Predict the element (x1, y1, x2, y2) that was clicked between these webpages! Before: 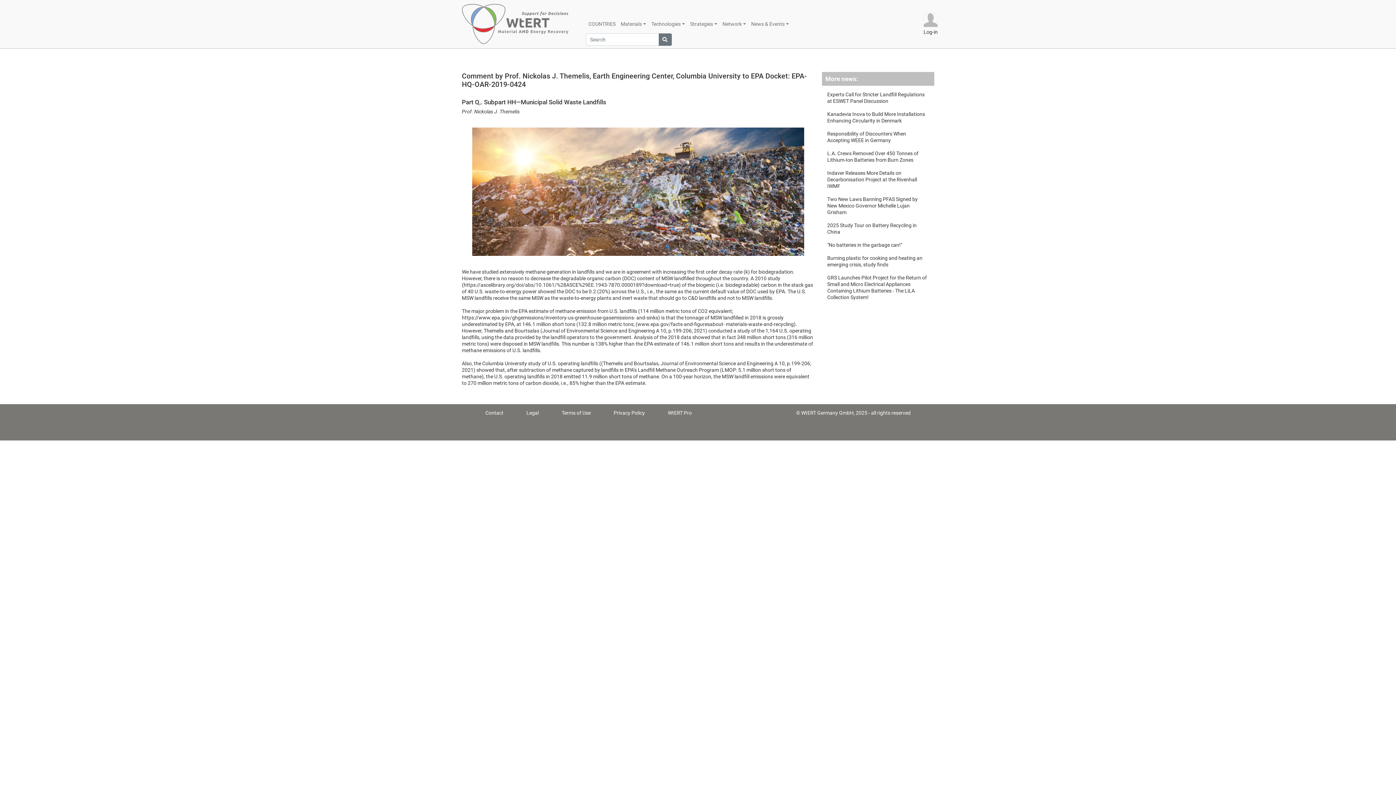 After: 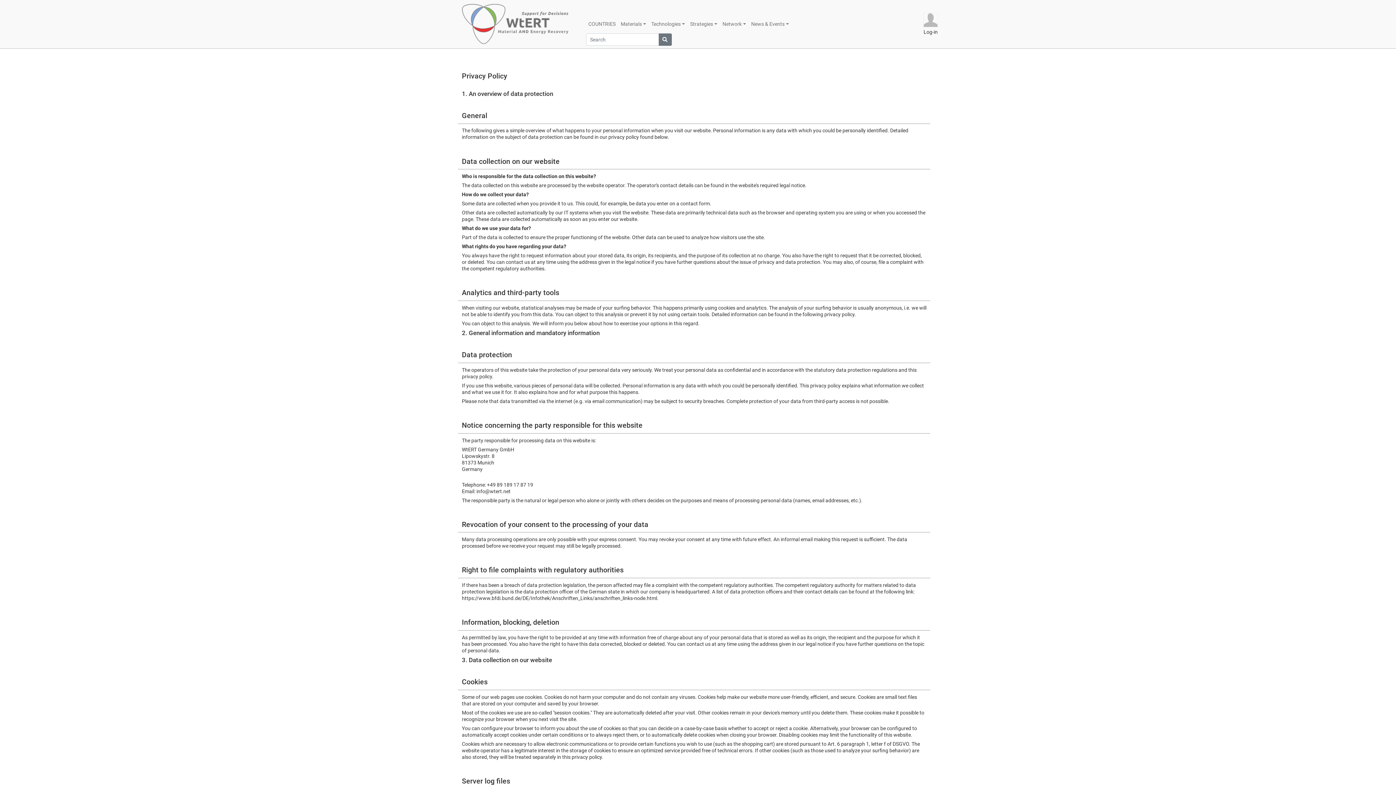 Action: bbox: (613, 410, 645, 415) label: Privacy Policy